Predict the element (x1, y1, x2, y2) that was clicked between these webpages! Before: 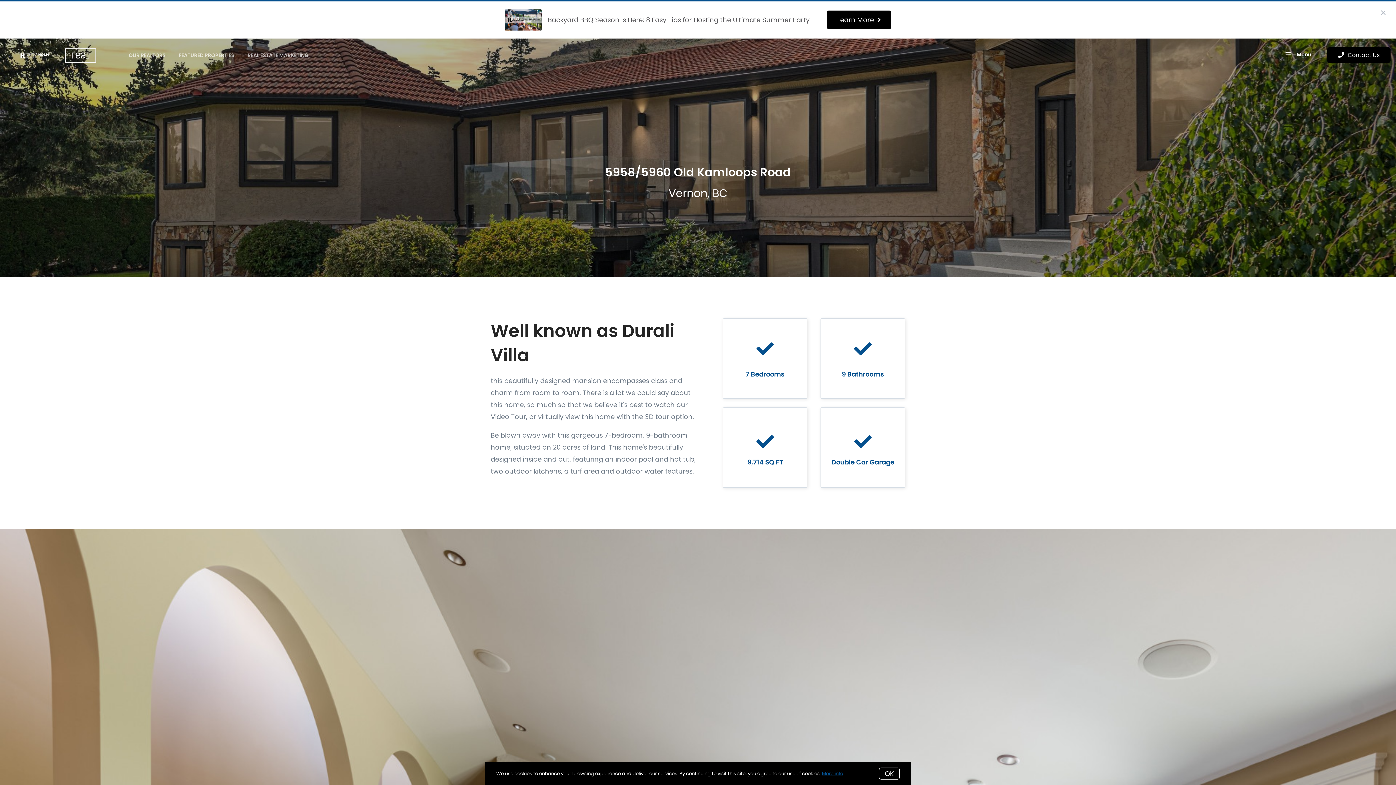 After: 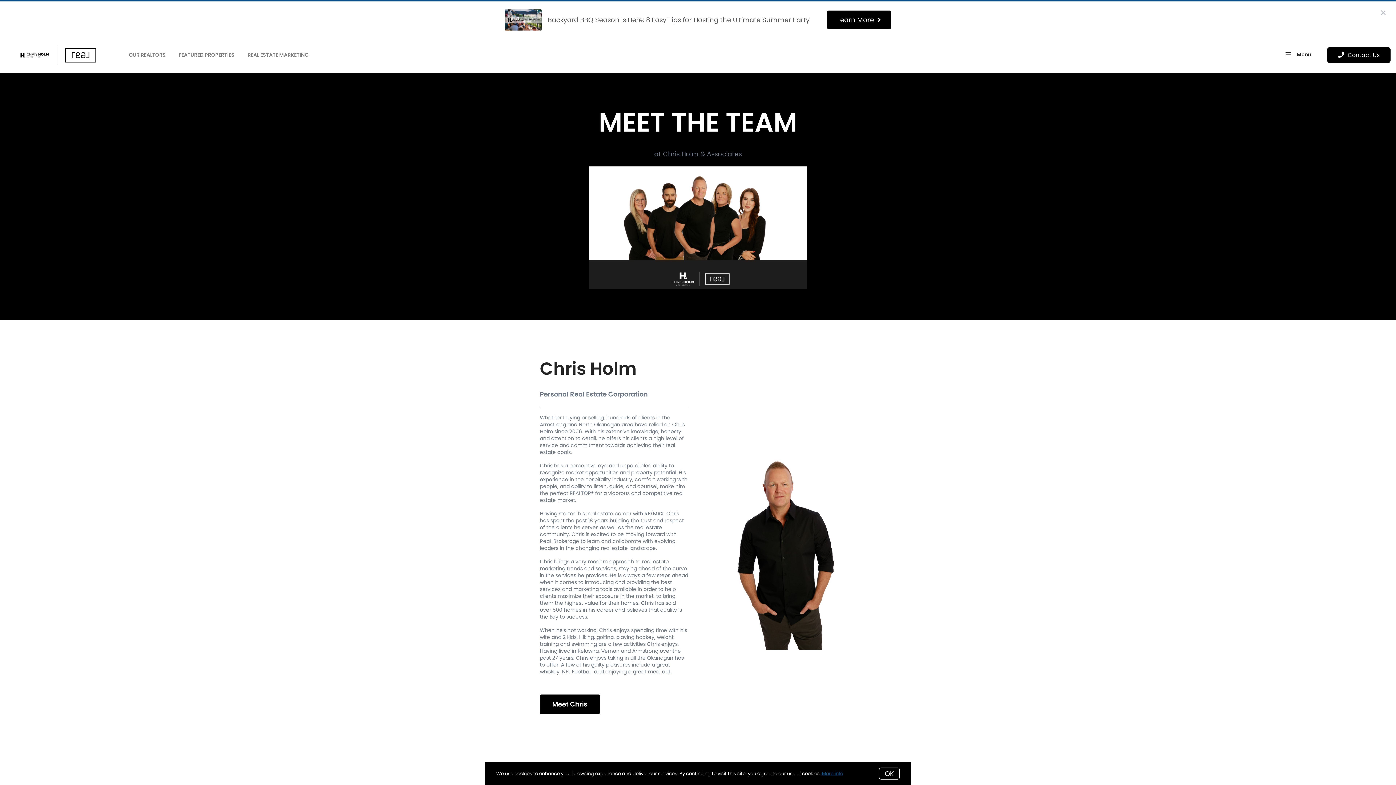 Action: bbox: (126, 46, 168, 64) label: OUR REALTORS